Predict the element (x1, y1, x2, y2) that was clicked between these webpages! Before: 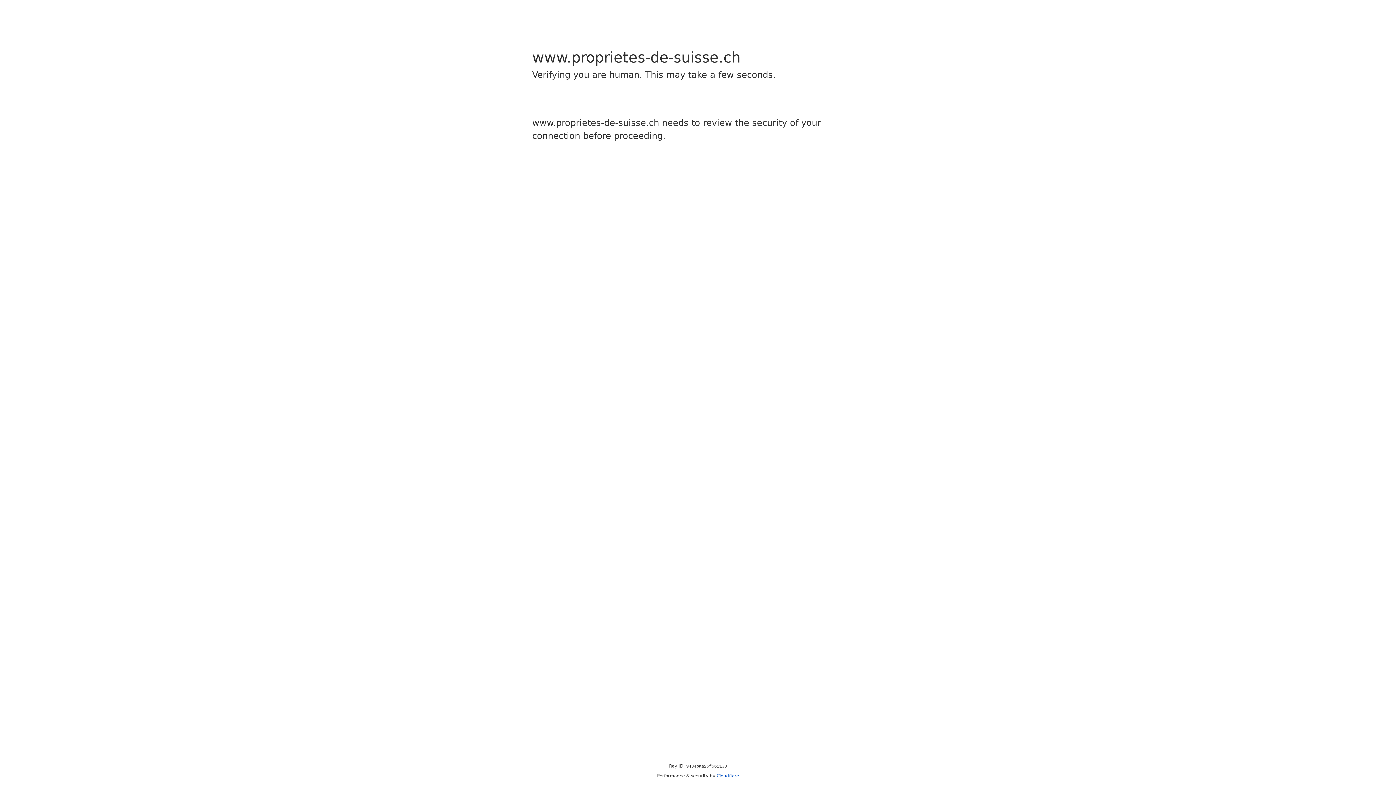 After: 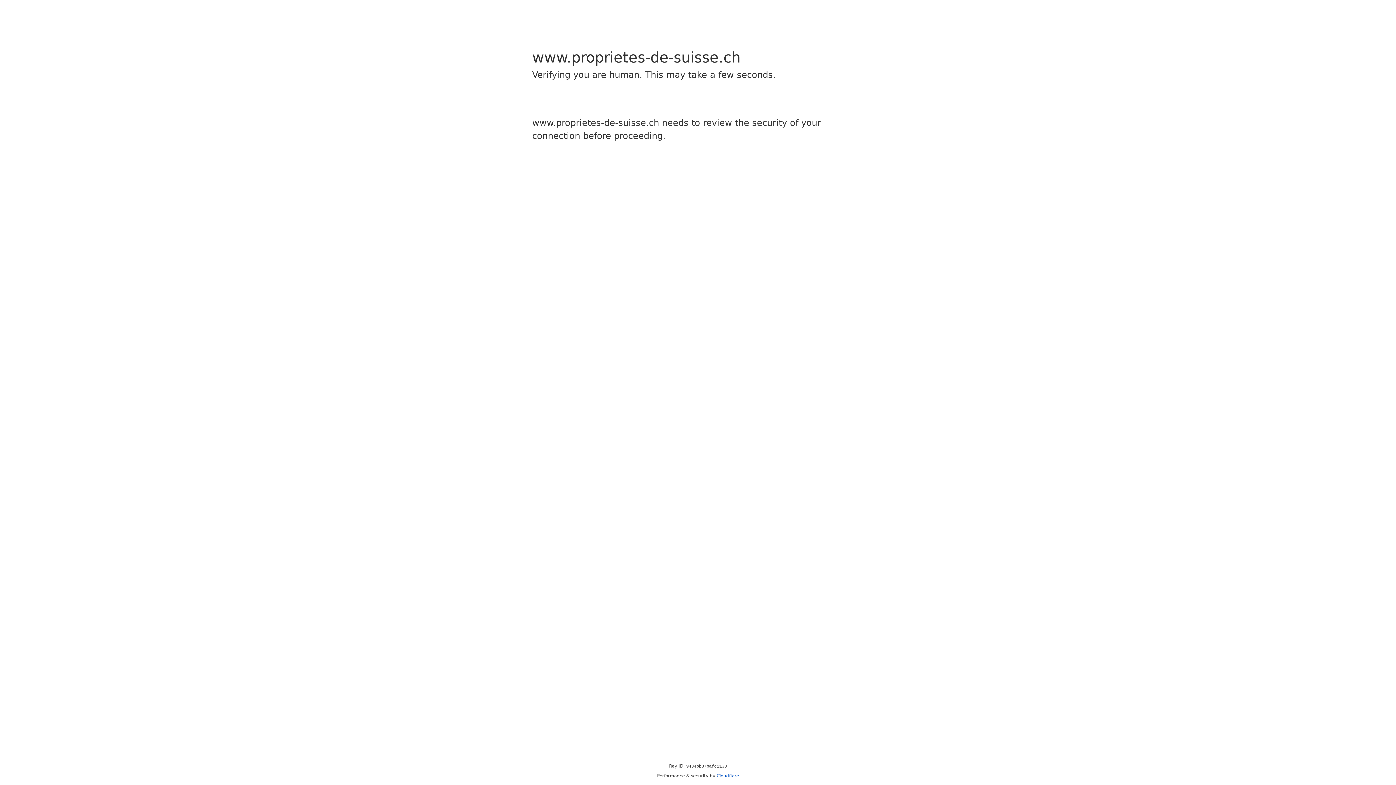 Action: bbox: (716, 773, 739, 778) label: Cloudflare